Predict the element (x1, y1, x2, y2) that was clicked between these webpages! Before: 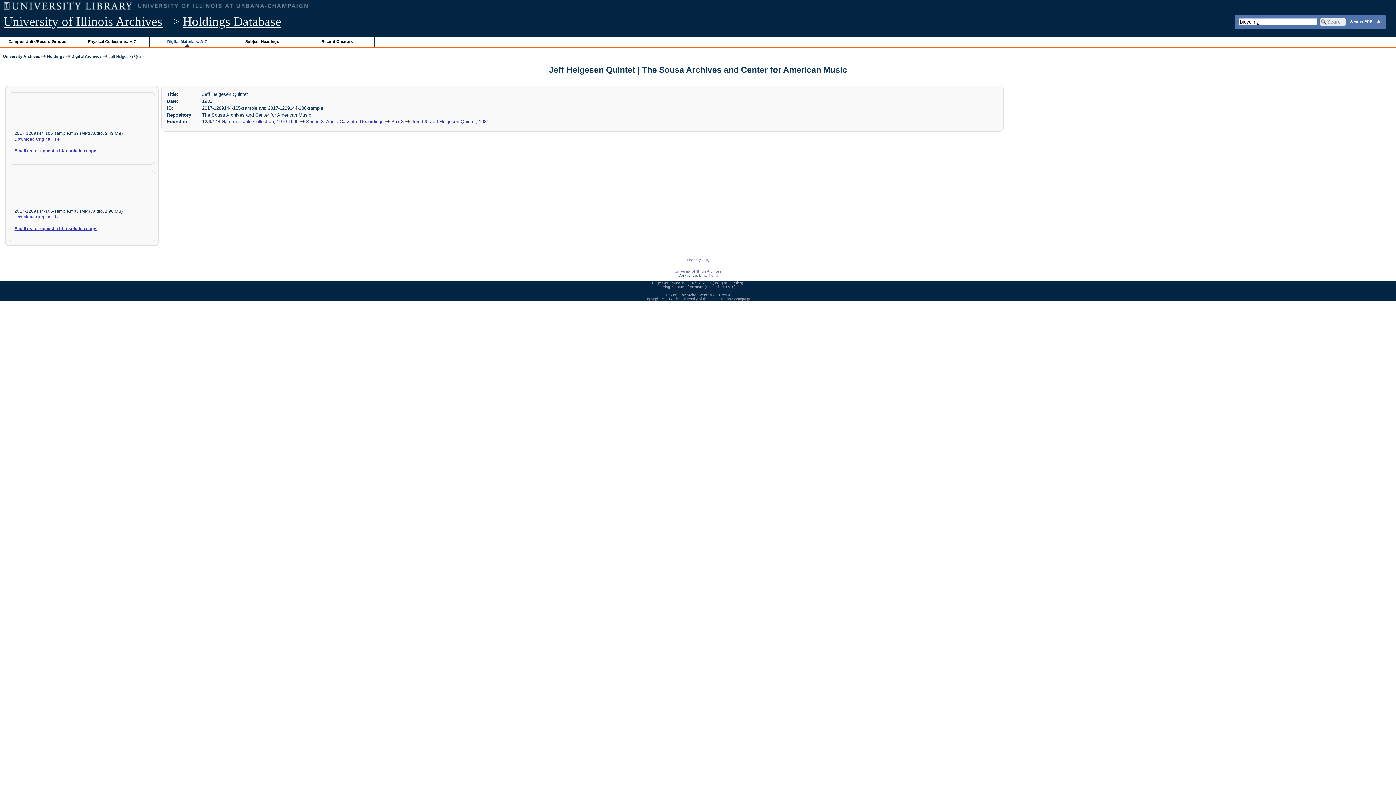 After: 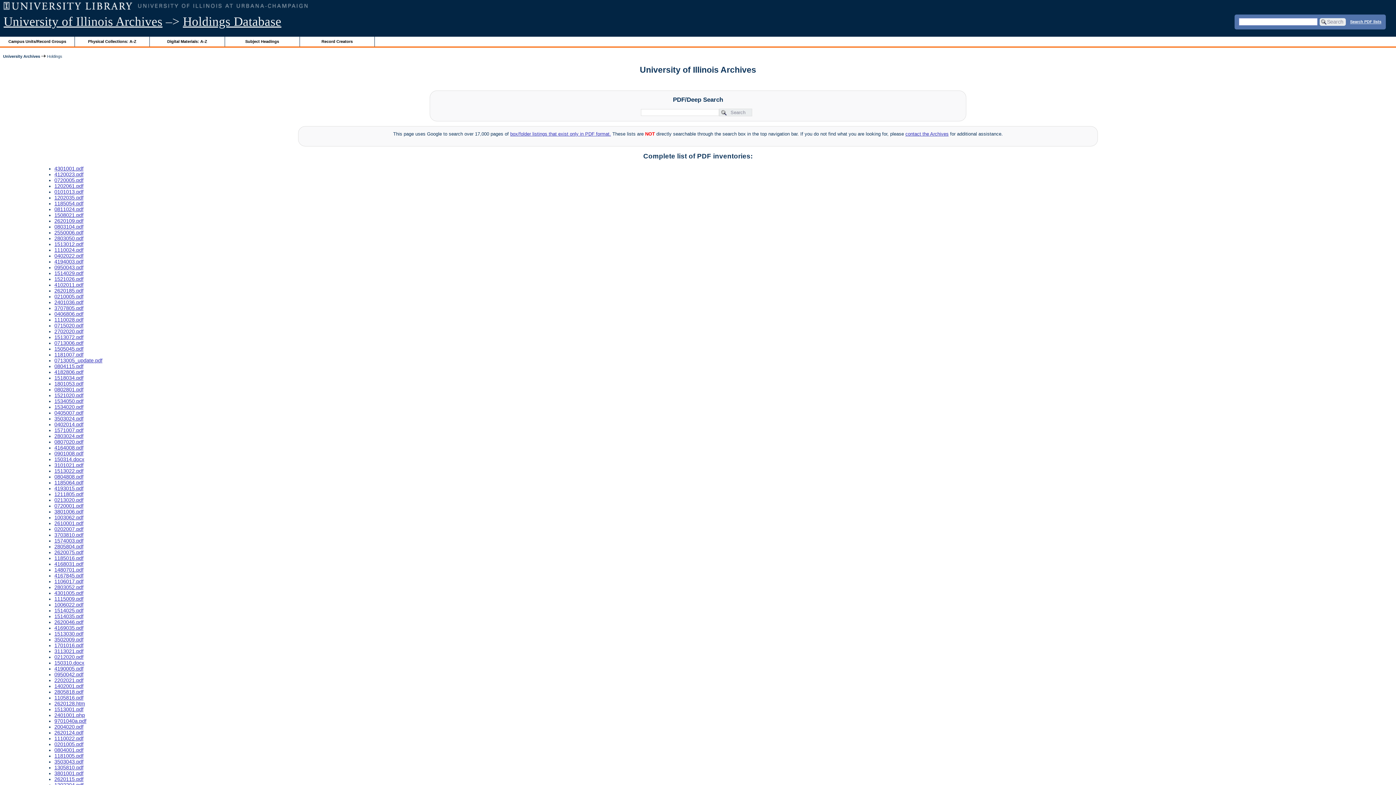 Action: label: Search PDF lists bbox: (1350, 19, 1381, 23)